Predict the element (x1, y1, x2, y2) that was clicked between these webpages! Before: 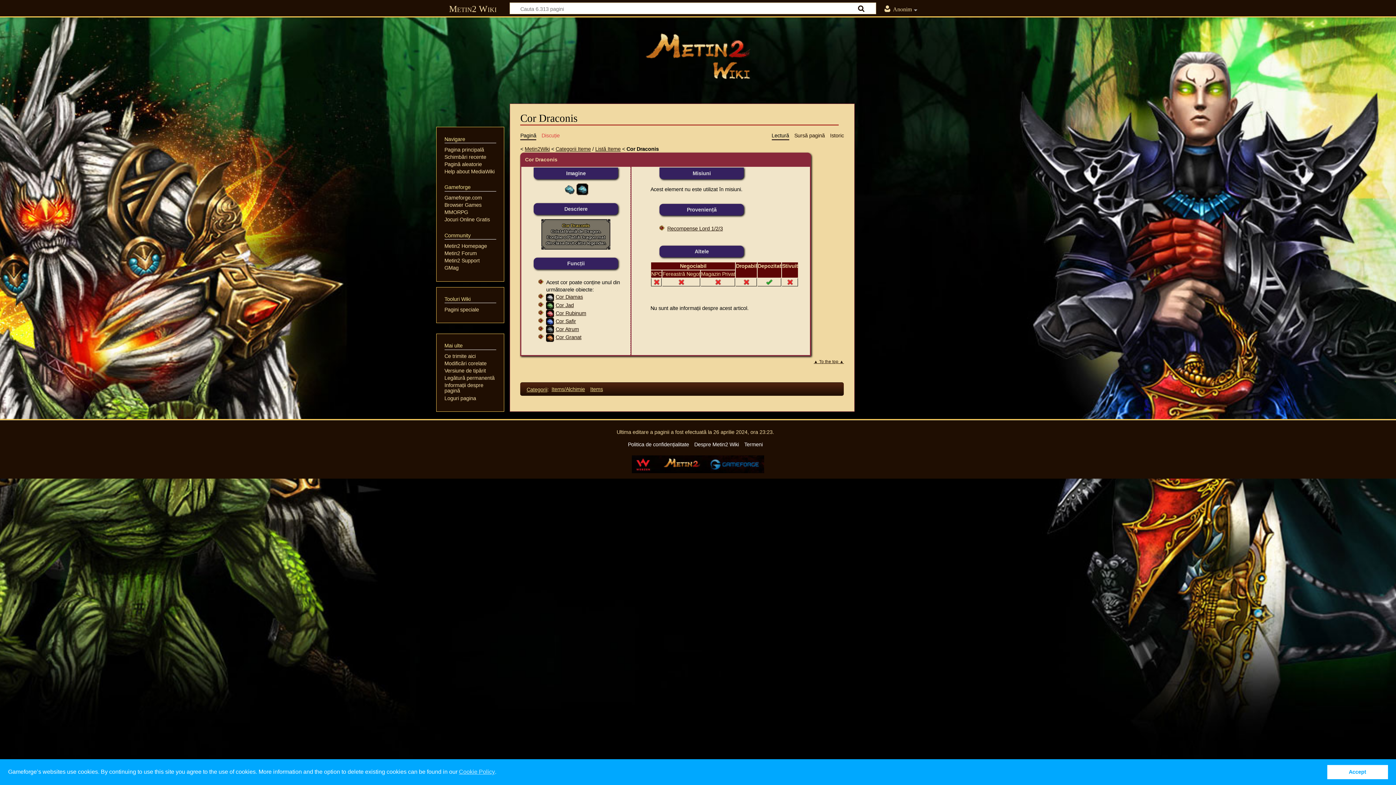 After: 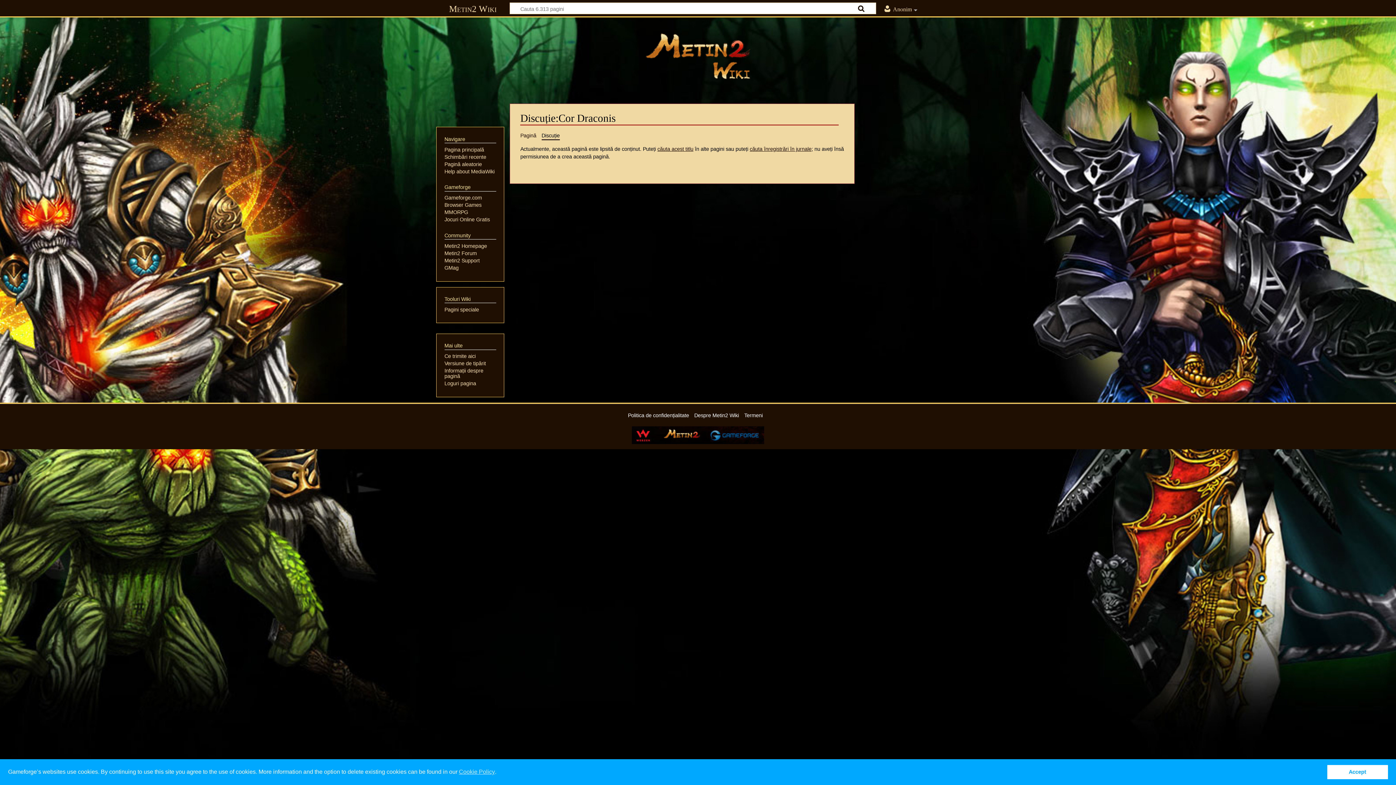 Action: label: Discuție bbox: (541, 132, 559, 138)